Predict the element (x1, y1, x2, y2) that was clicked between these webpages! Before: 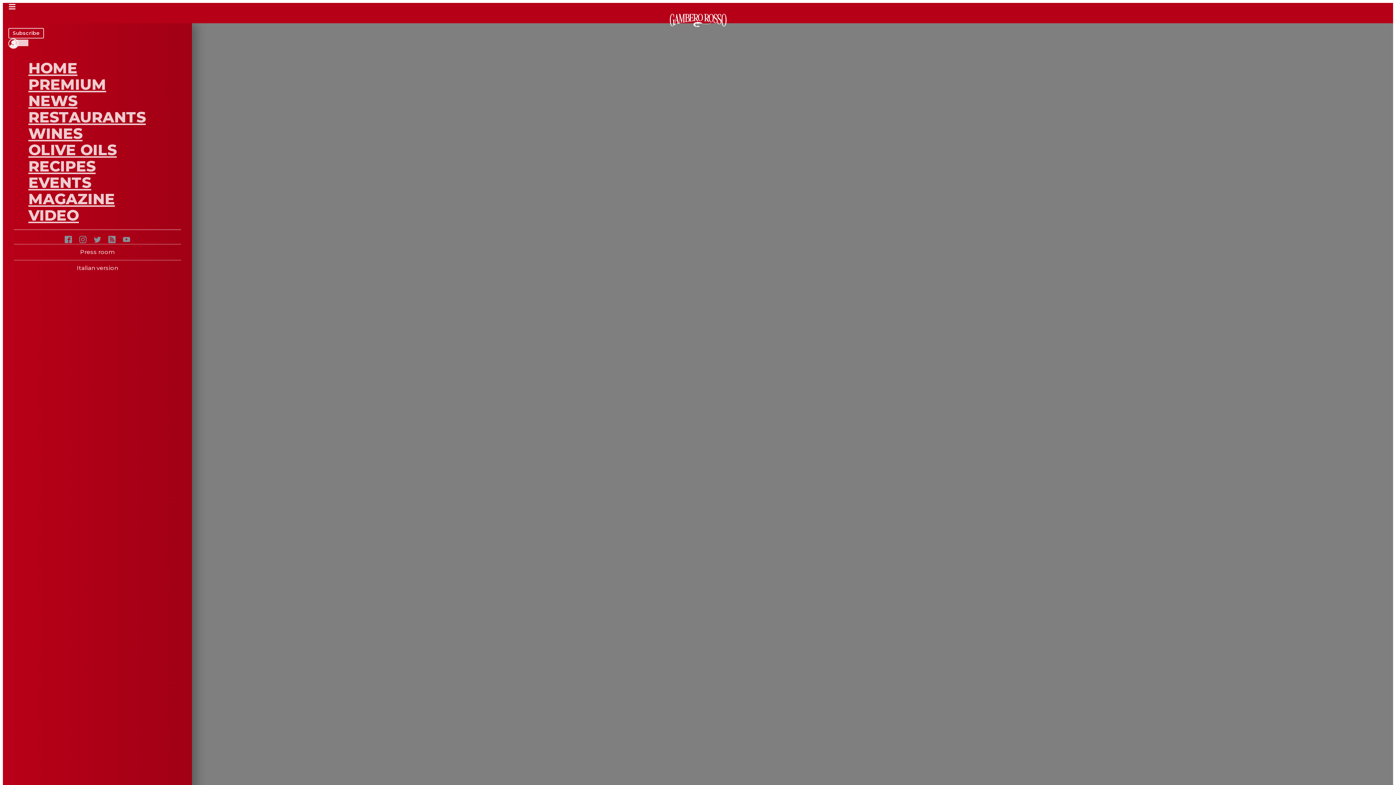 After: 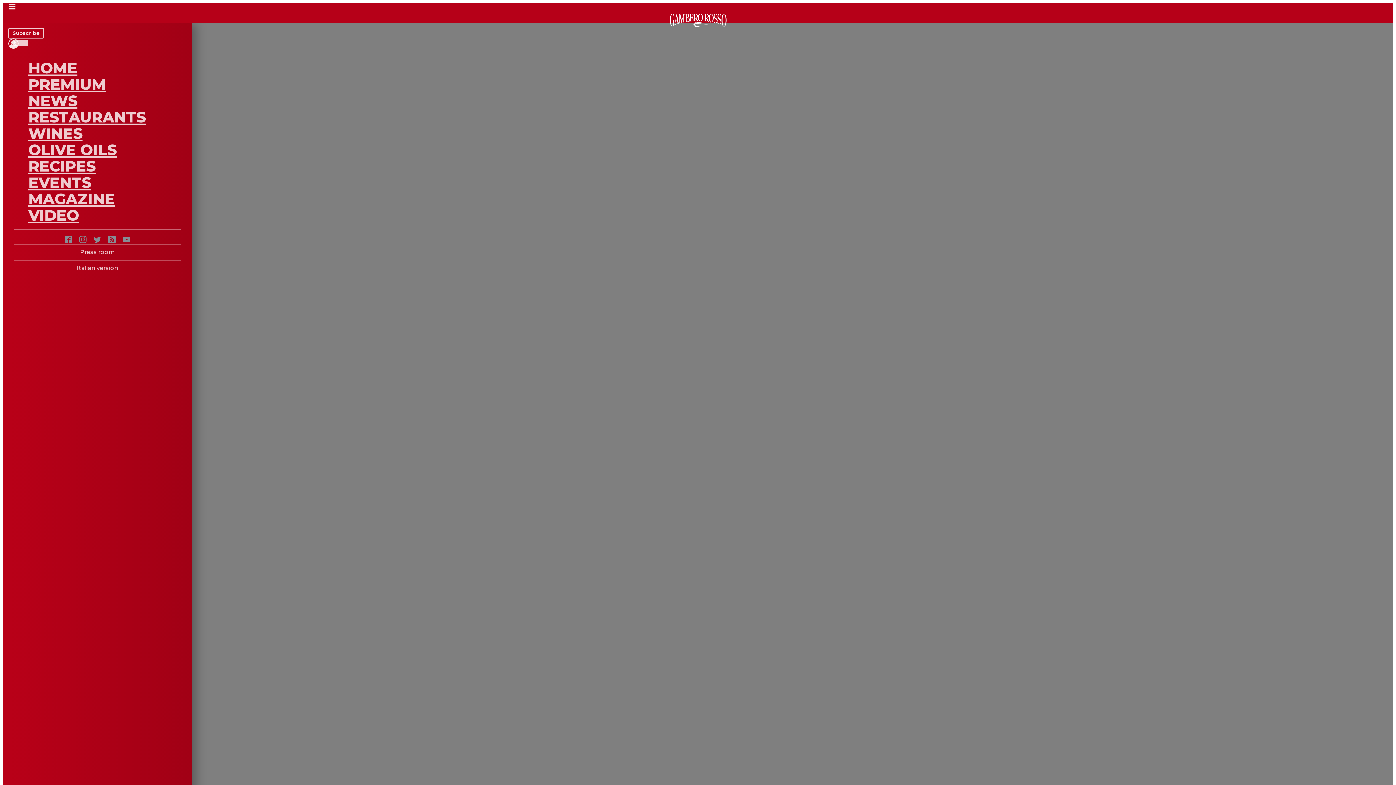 Action: bbox: (28, 91, 77, 109) label: NEWS